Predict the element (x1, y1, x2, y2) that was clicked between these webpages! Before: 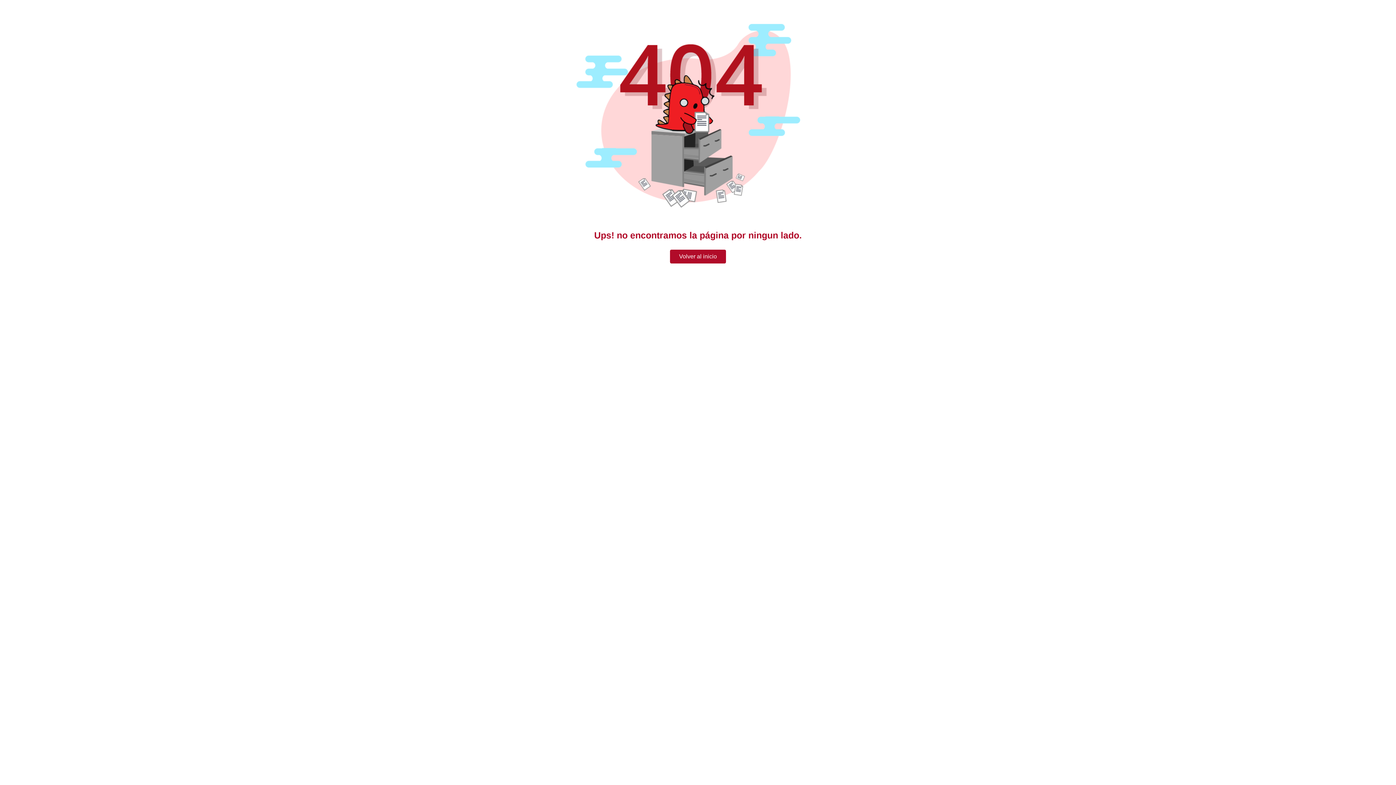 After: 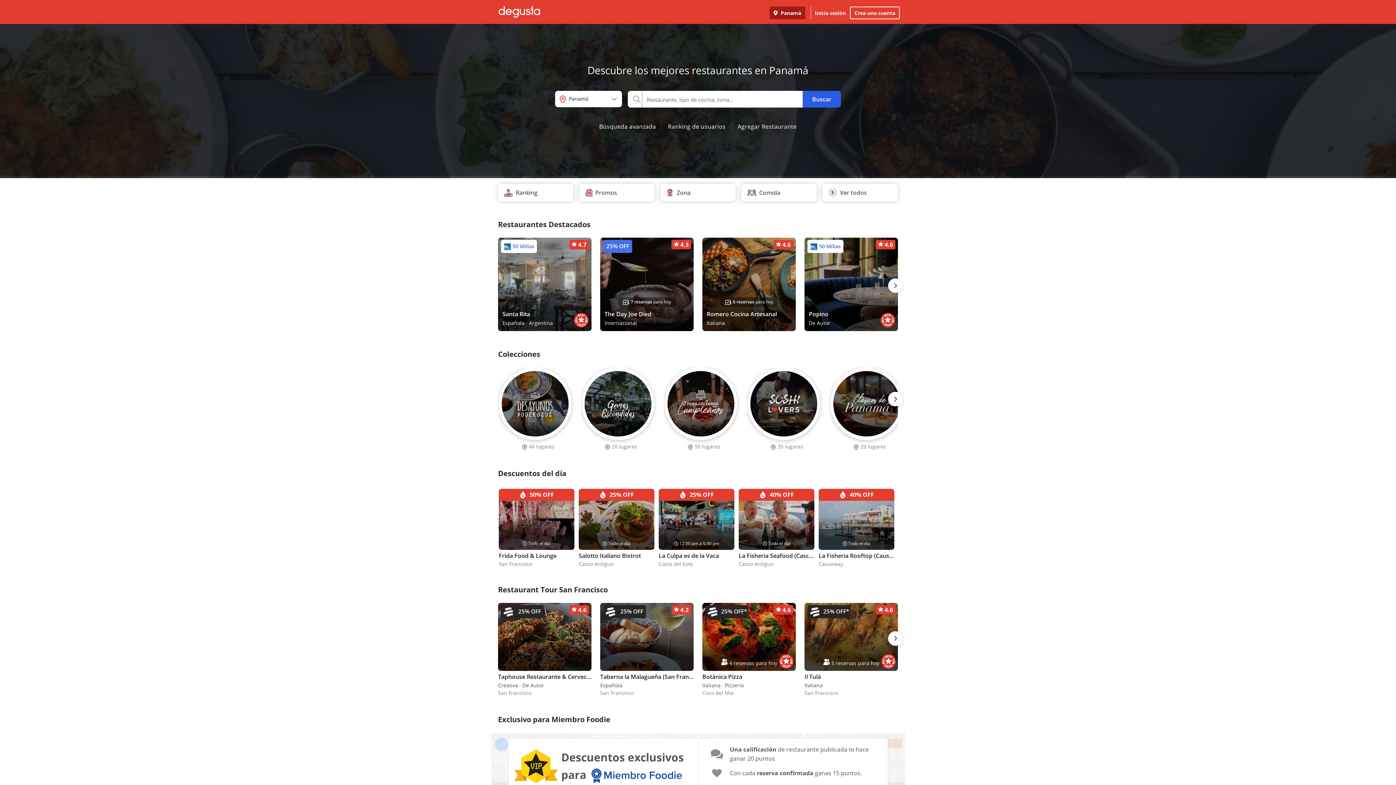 Action: bbox: (670, 249, 726, 263) label: Volver al inicio